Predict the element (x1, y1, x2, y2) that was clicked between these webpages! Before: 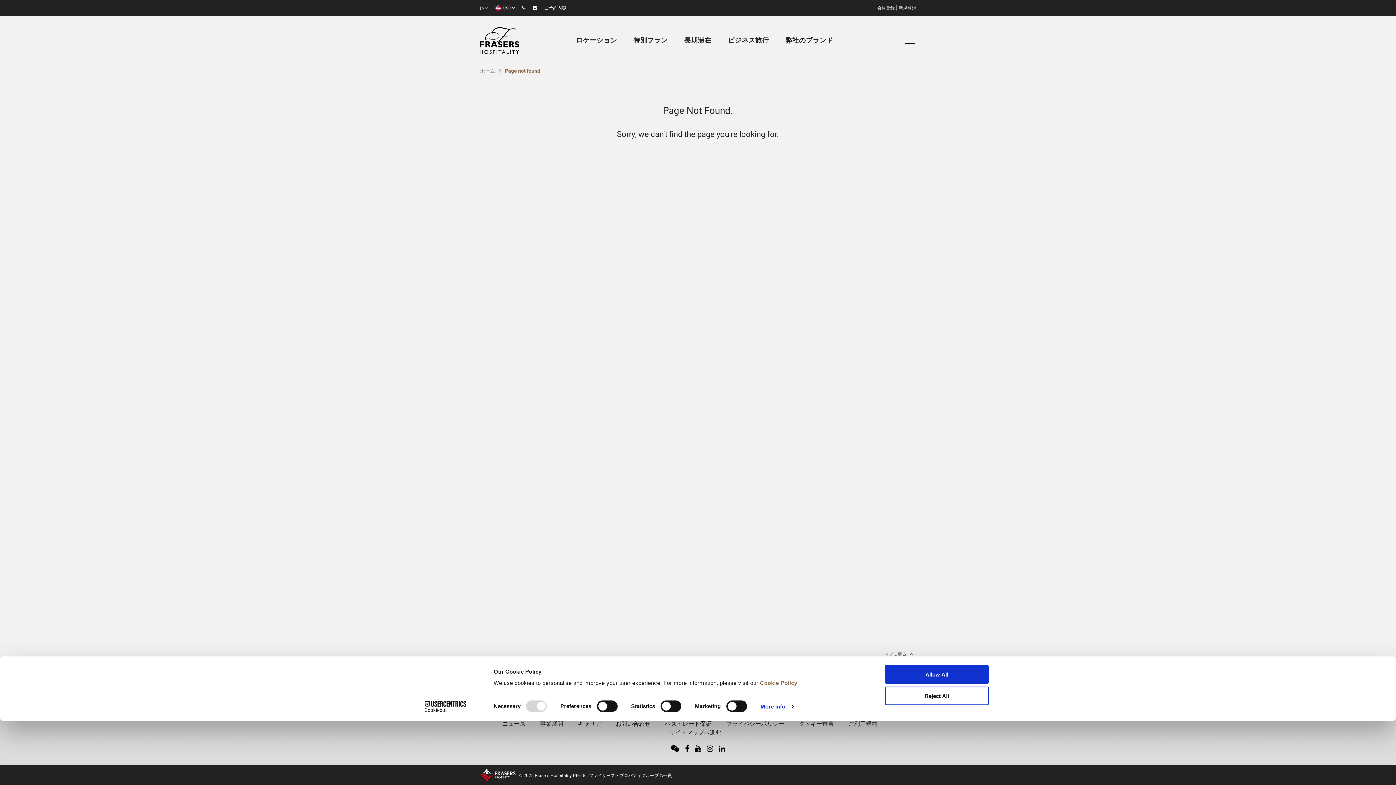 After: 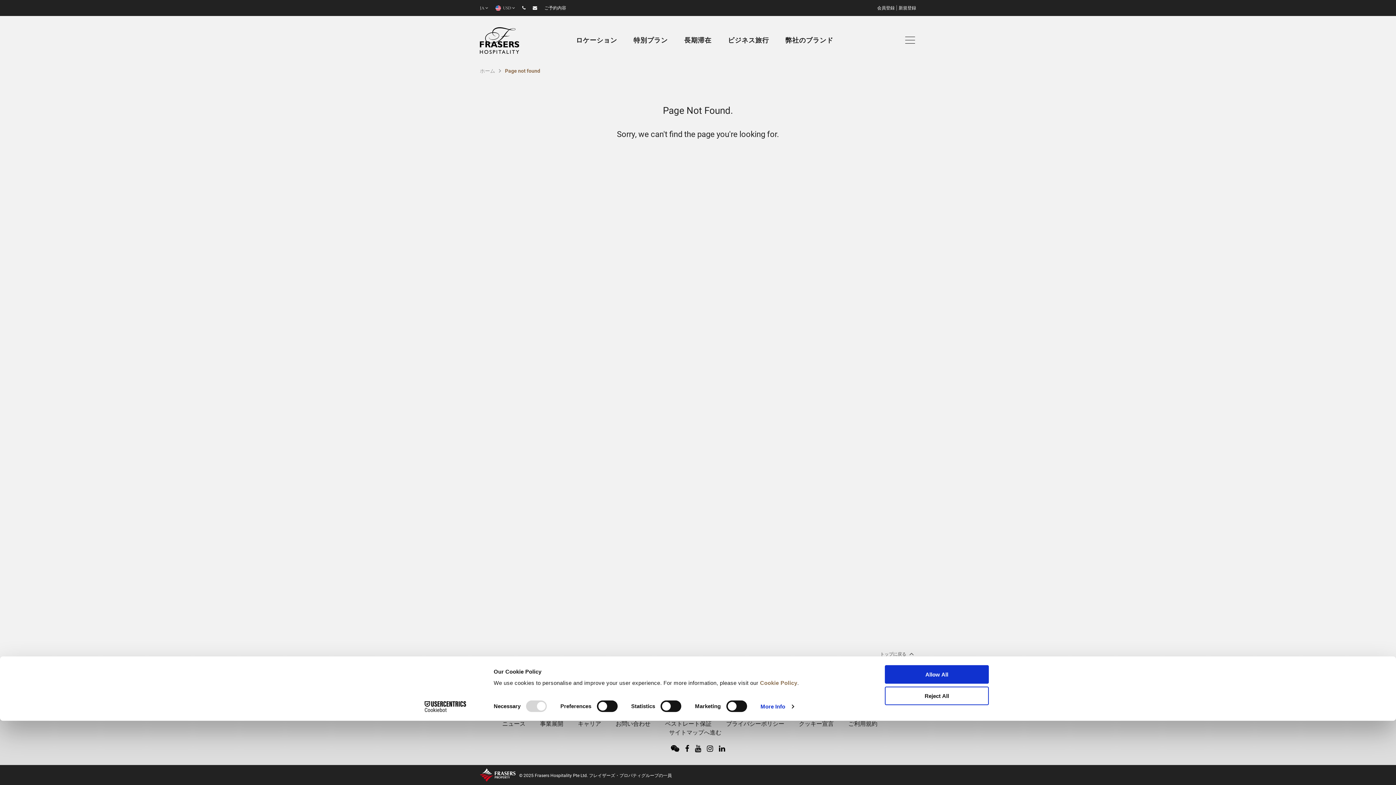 Action: label: キャリア bbox: (576, 720, 603, 729)